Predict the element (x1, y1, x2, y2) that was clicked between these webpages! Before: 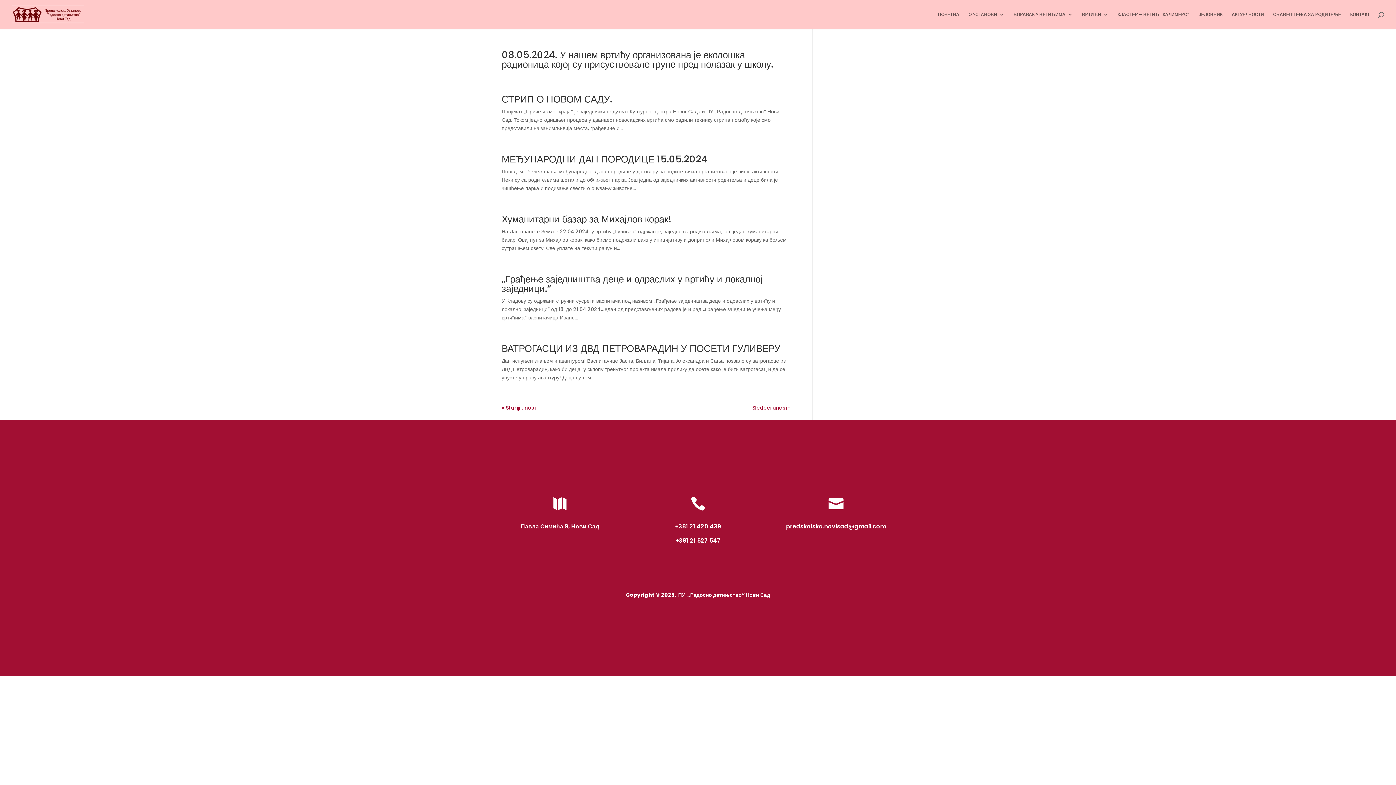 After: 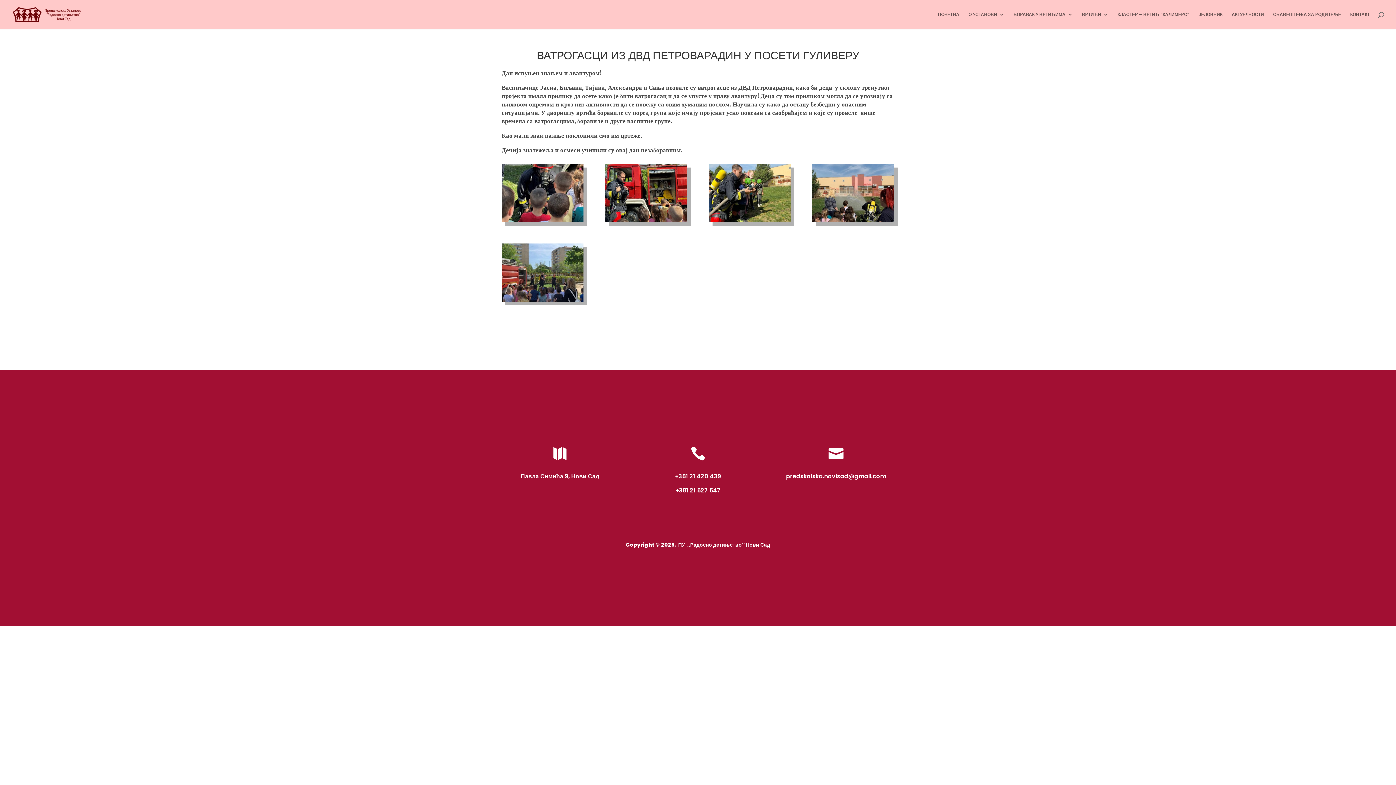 Action: bbox: (501, 342, 780, 355) label: ВАТРОГАСЦИ ИЗ ДВД ПЕТРОВАРАДИН У ПОСЕТИ ГУЛИВЕРУ